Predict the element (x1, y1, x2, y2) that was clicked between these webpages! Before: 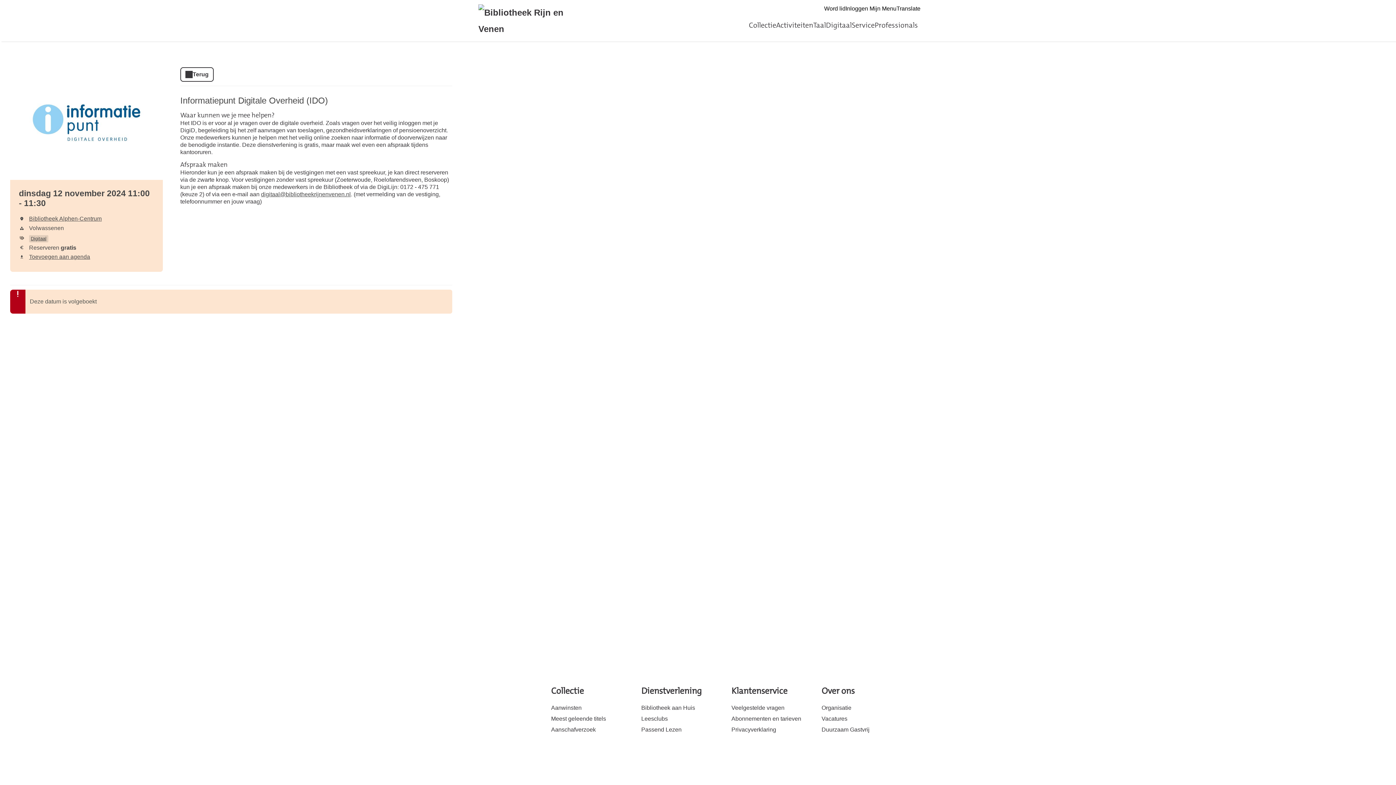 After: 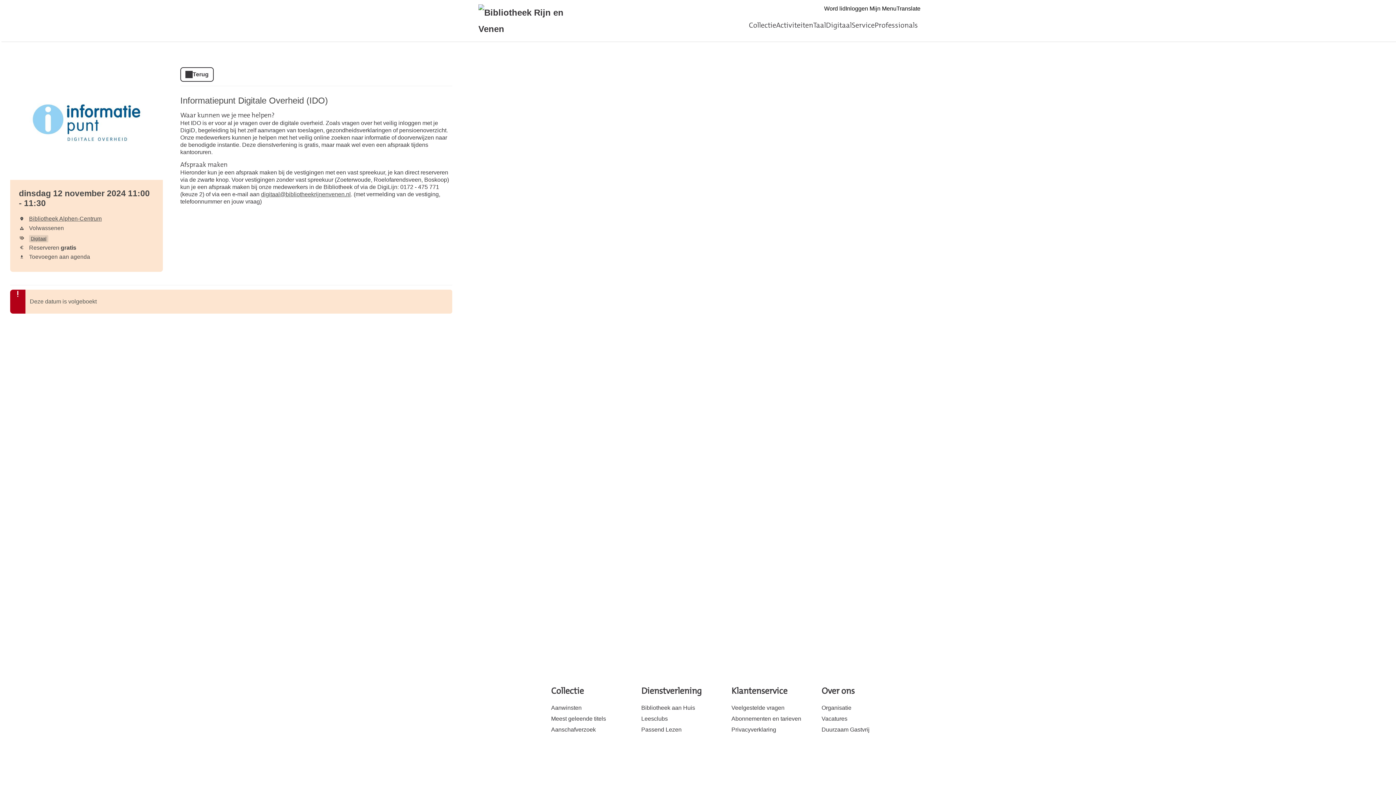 Action: label: Toevoegen aan agenda bbox: (29, 253, 90, 260)